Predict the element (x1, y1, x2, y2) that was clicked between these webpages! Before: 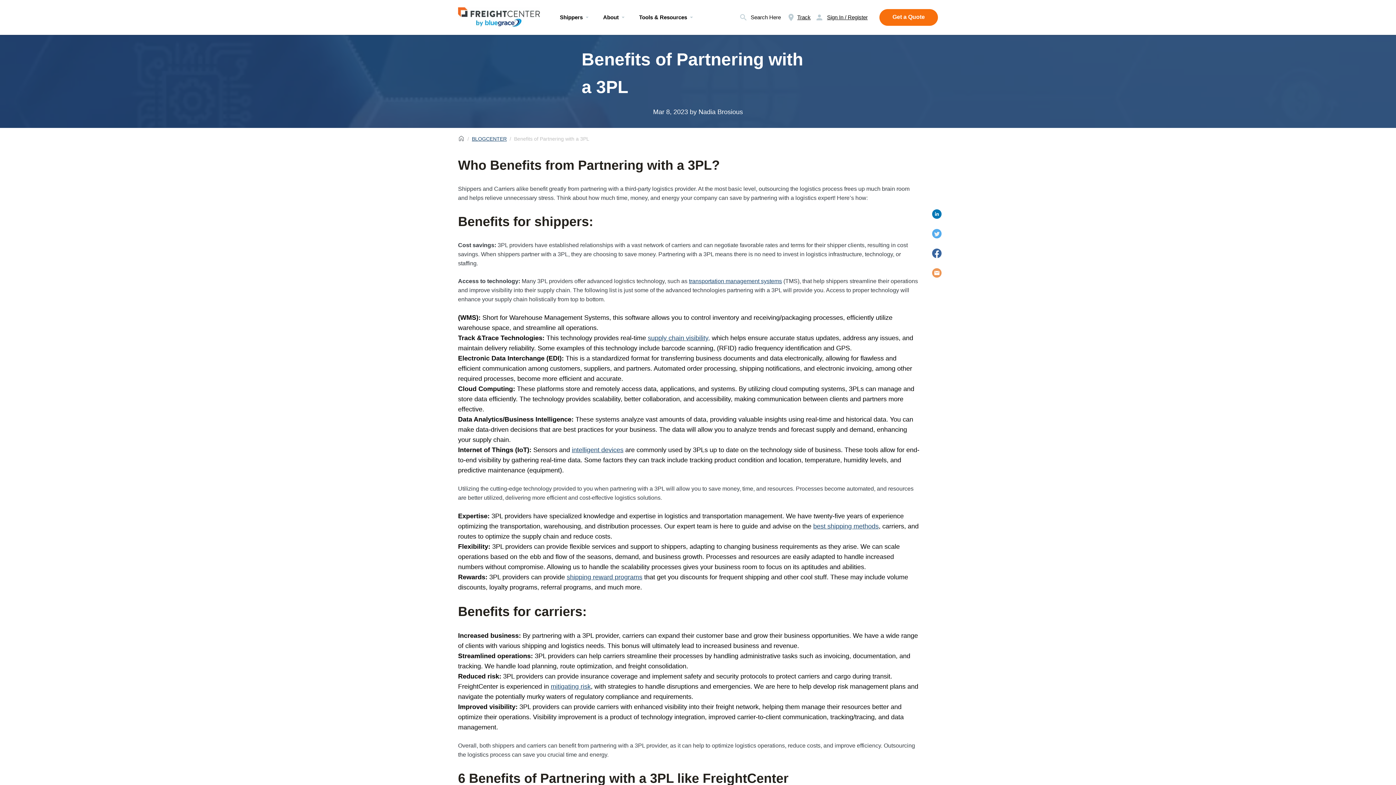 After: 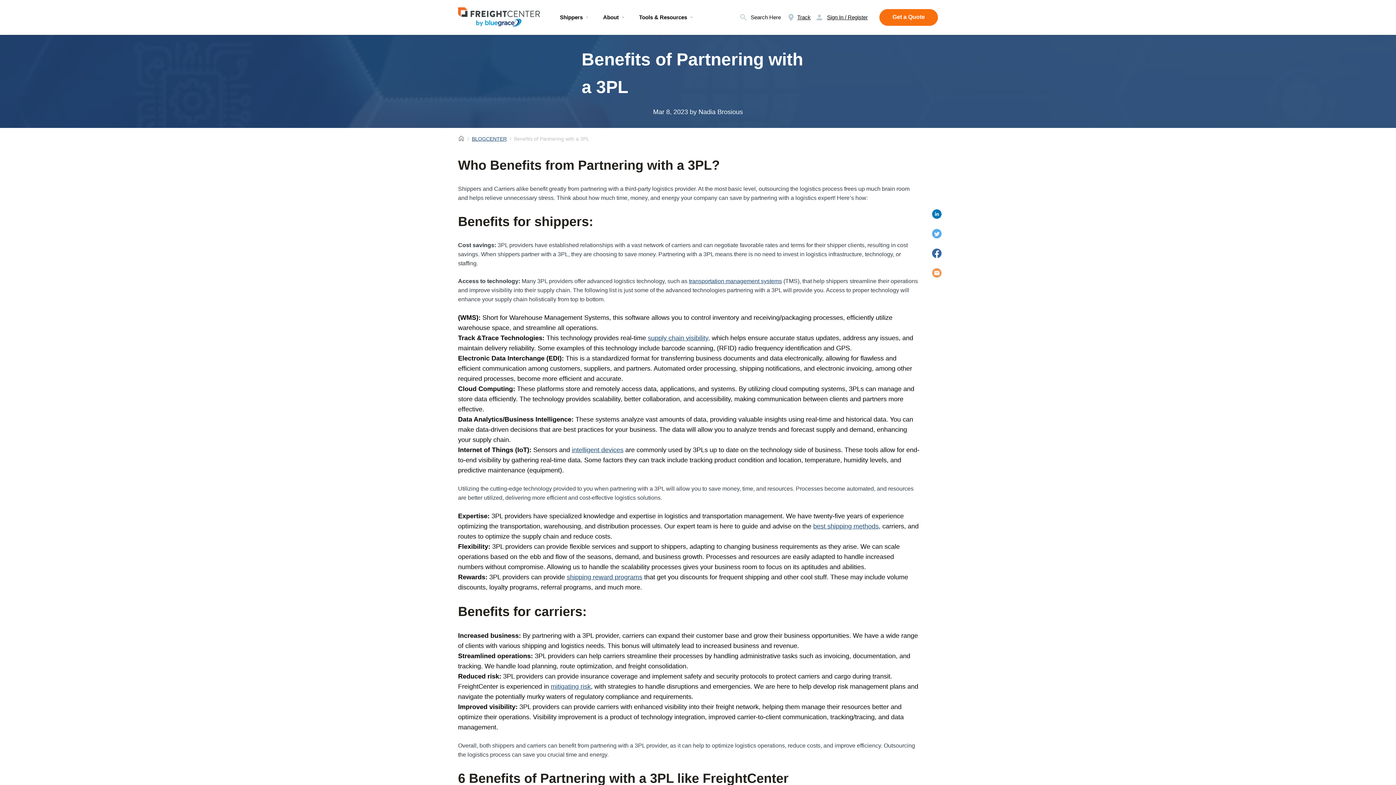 Action: bbox: (932, 230, 941, 237)